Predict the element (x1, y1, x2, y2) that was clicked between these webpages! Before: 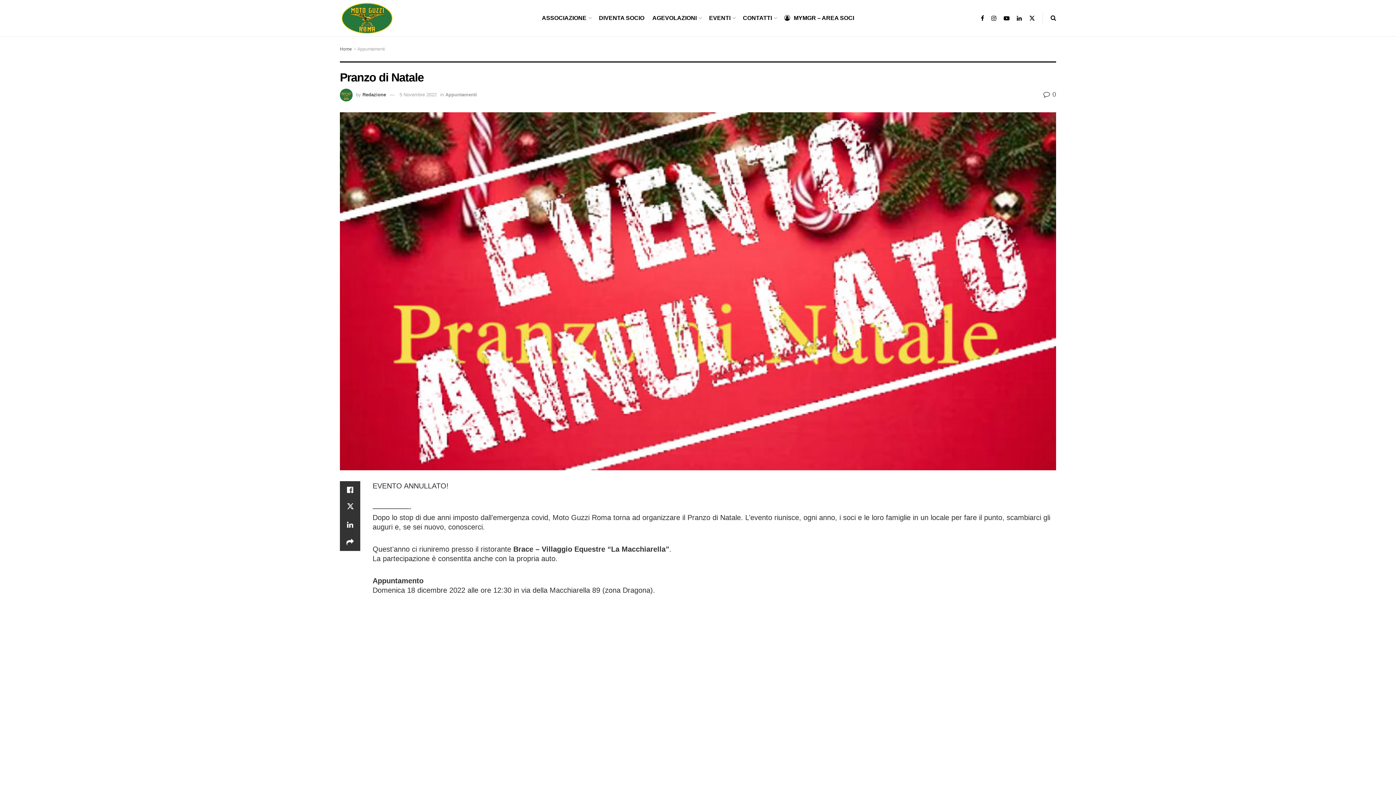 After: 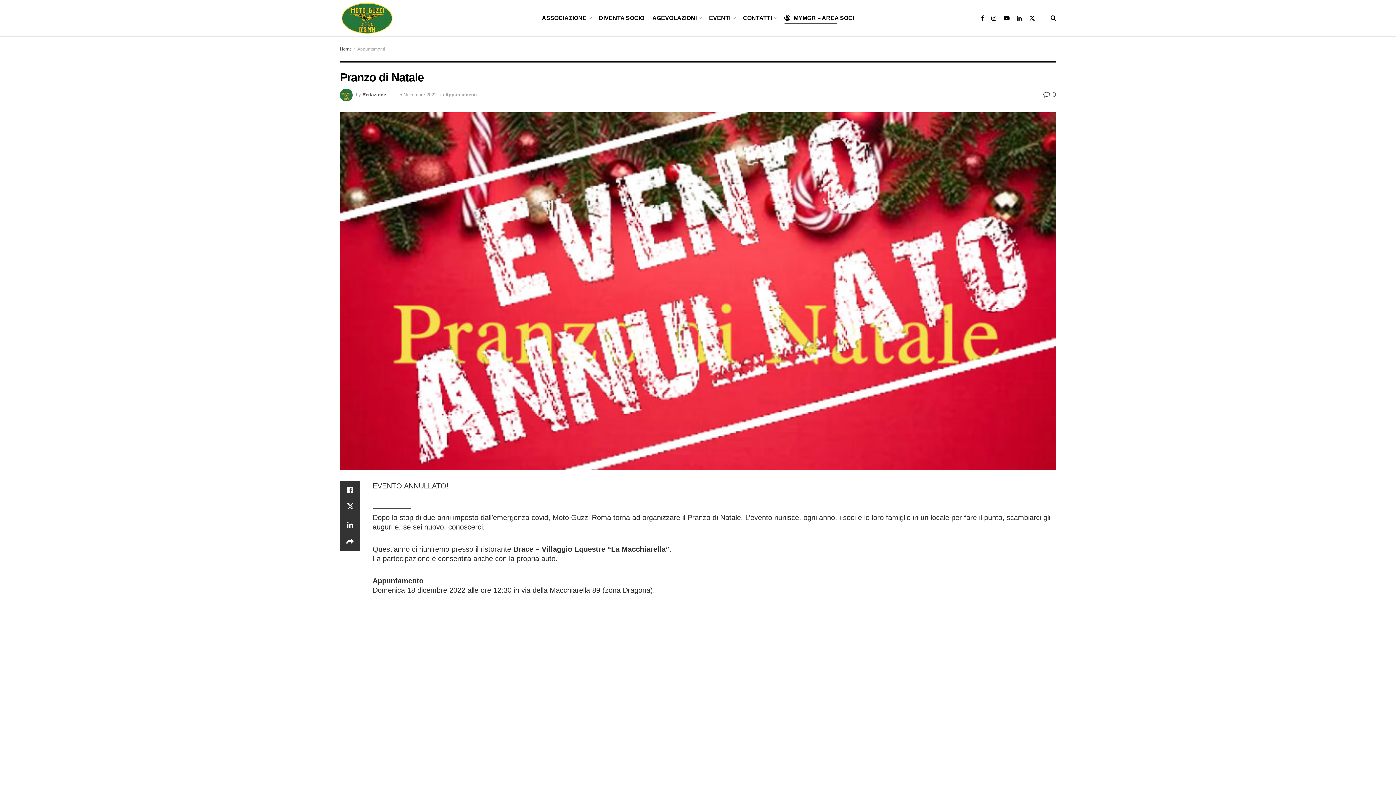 Action: label: MYMGR – AREA SOCI bbox: (784, 12, 854, 23)